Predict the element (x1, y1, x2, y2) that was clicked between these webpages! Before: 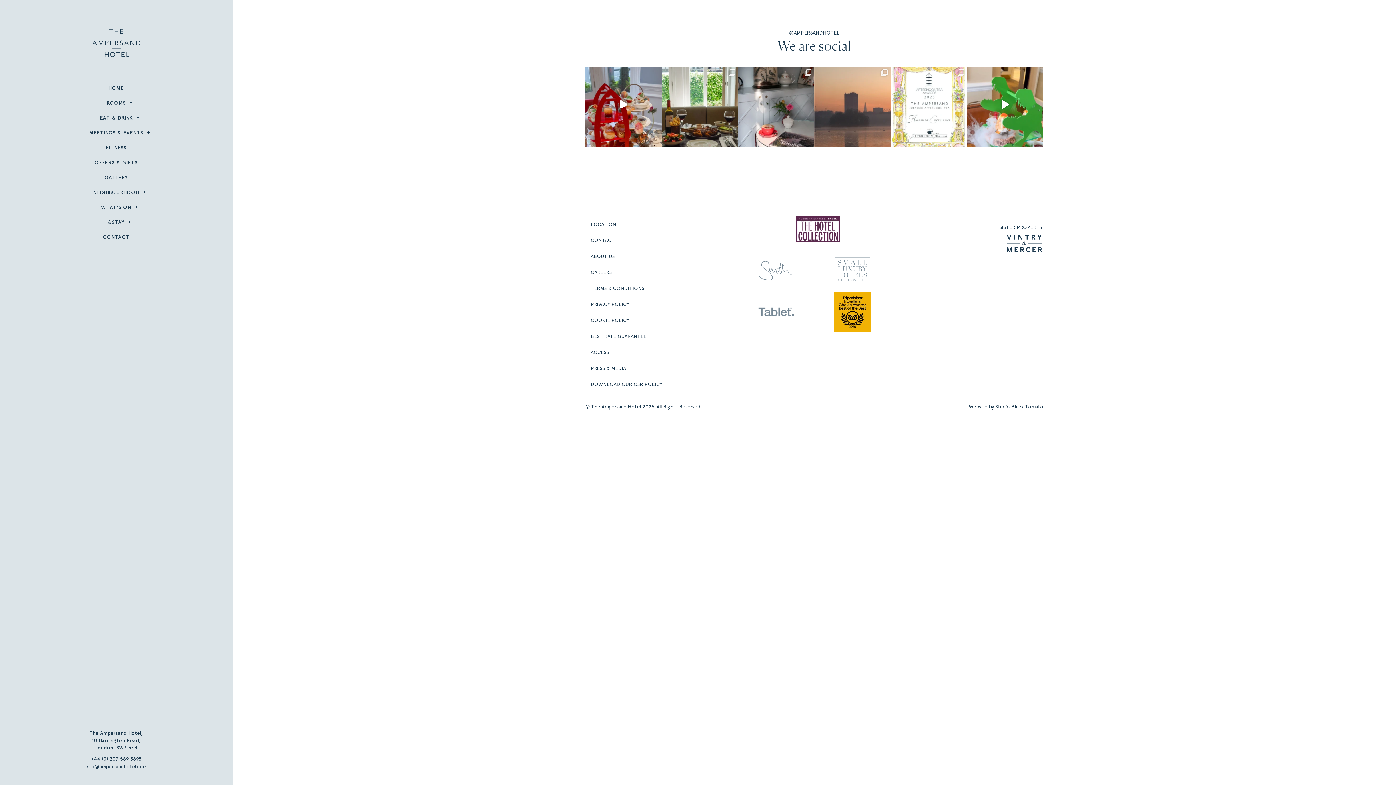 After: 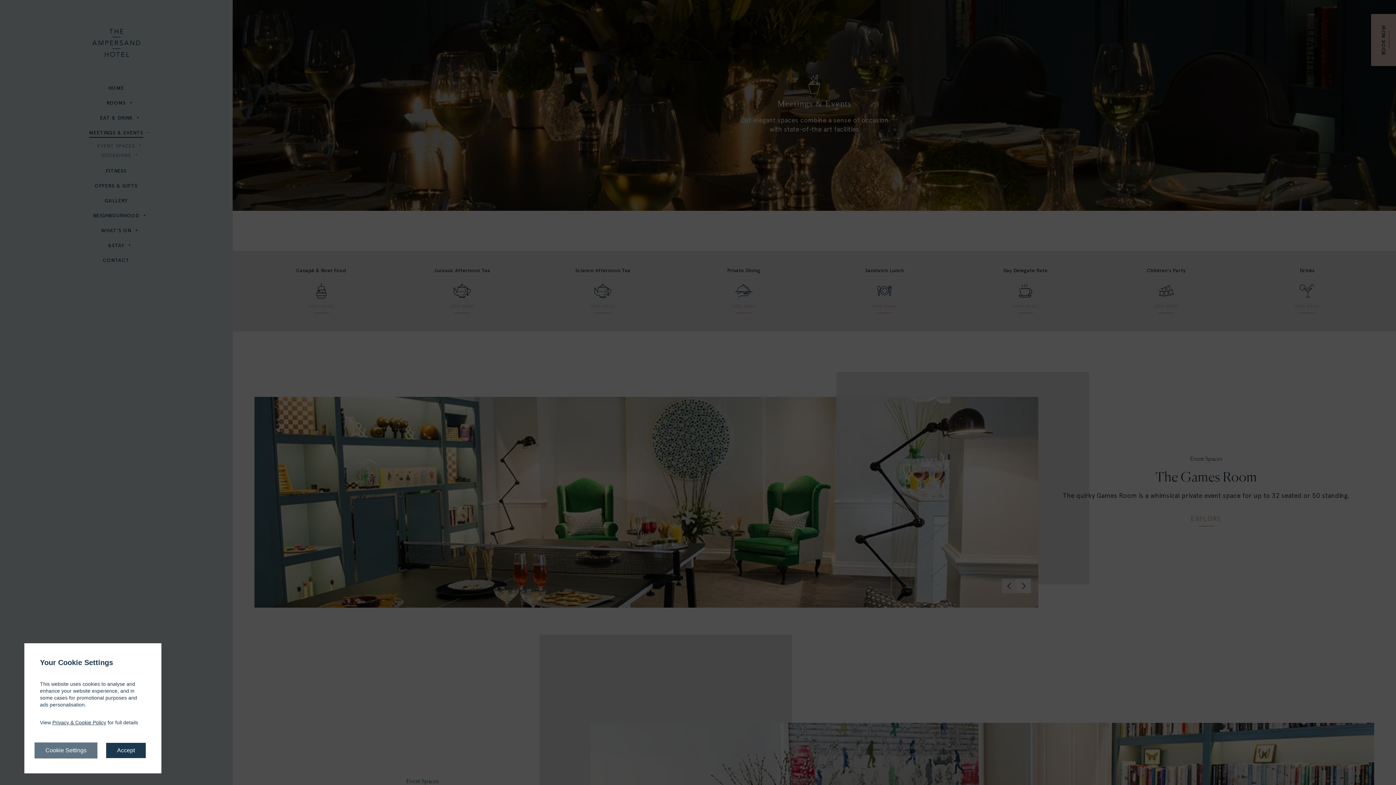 Action: bbox: (89, 129, 143, 136) label: MEETINGS & EVENTS